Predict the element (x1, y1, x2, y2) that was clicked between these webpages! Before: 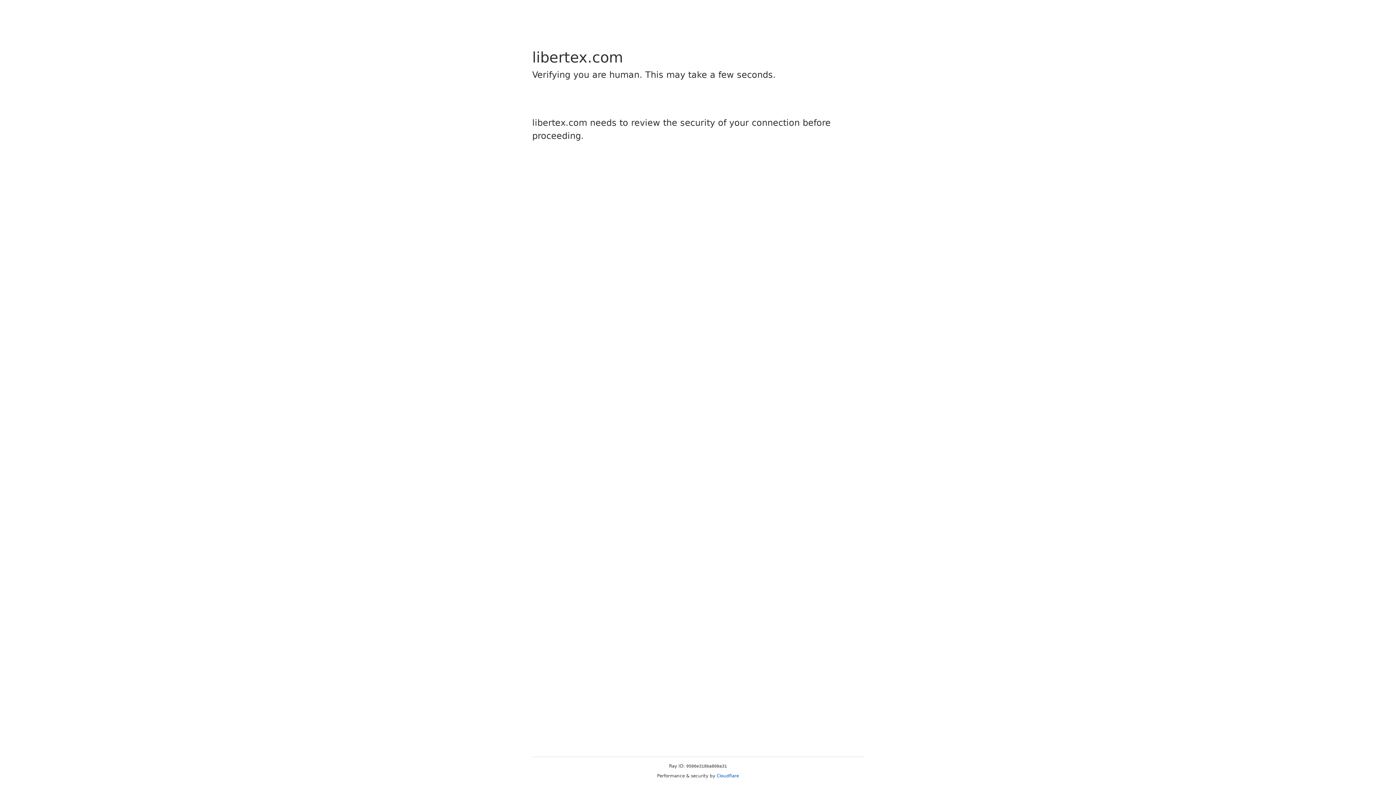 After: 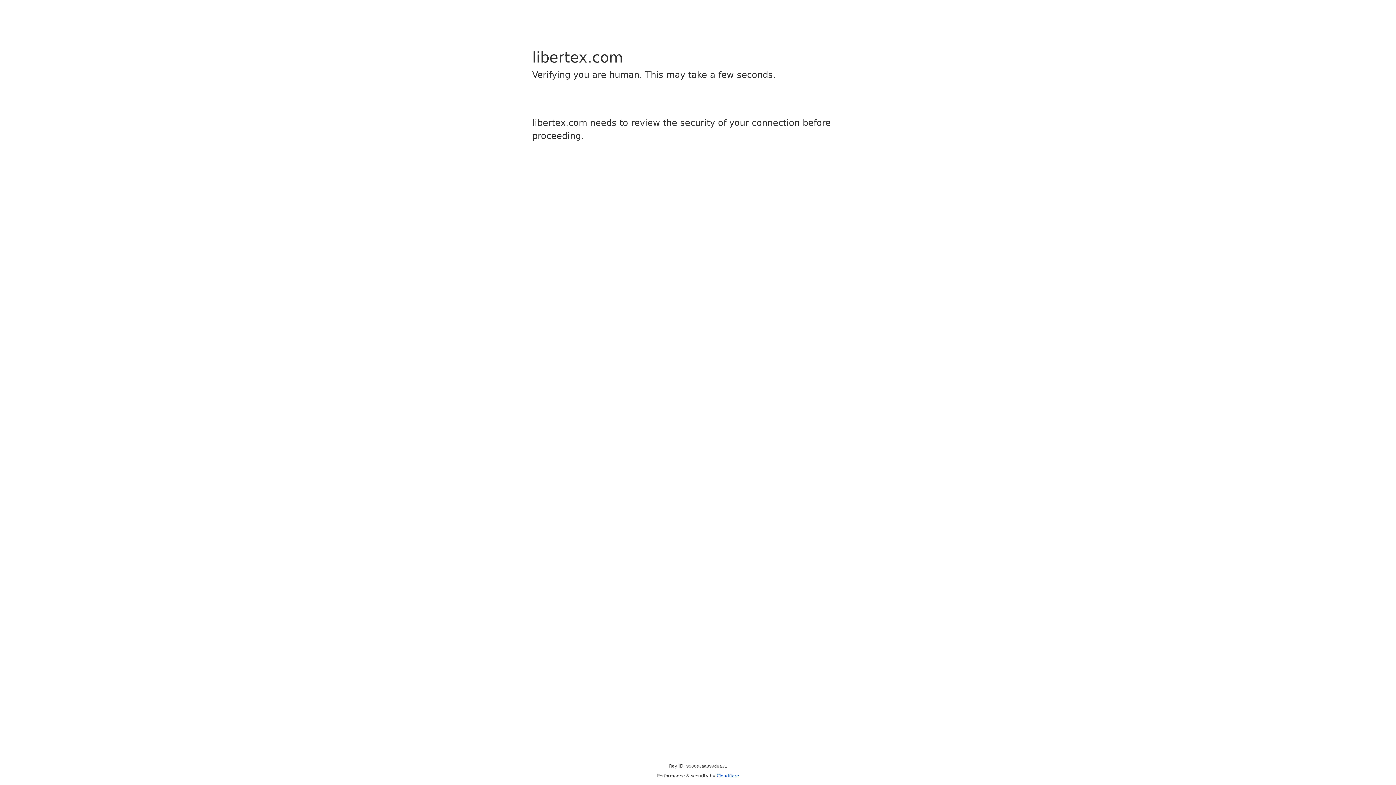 Action: bbox: (716, 773, 739, 778) label: Cloudflare